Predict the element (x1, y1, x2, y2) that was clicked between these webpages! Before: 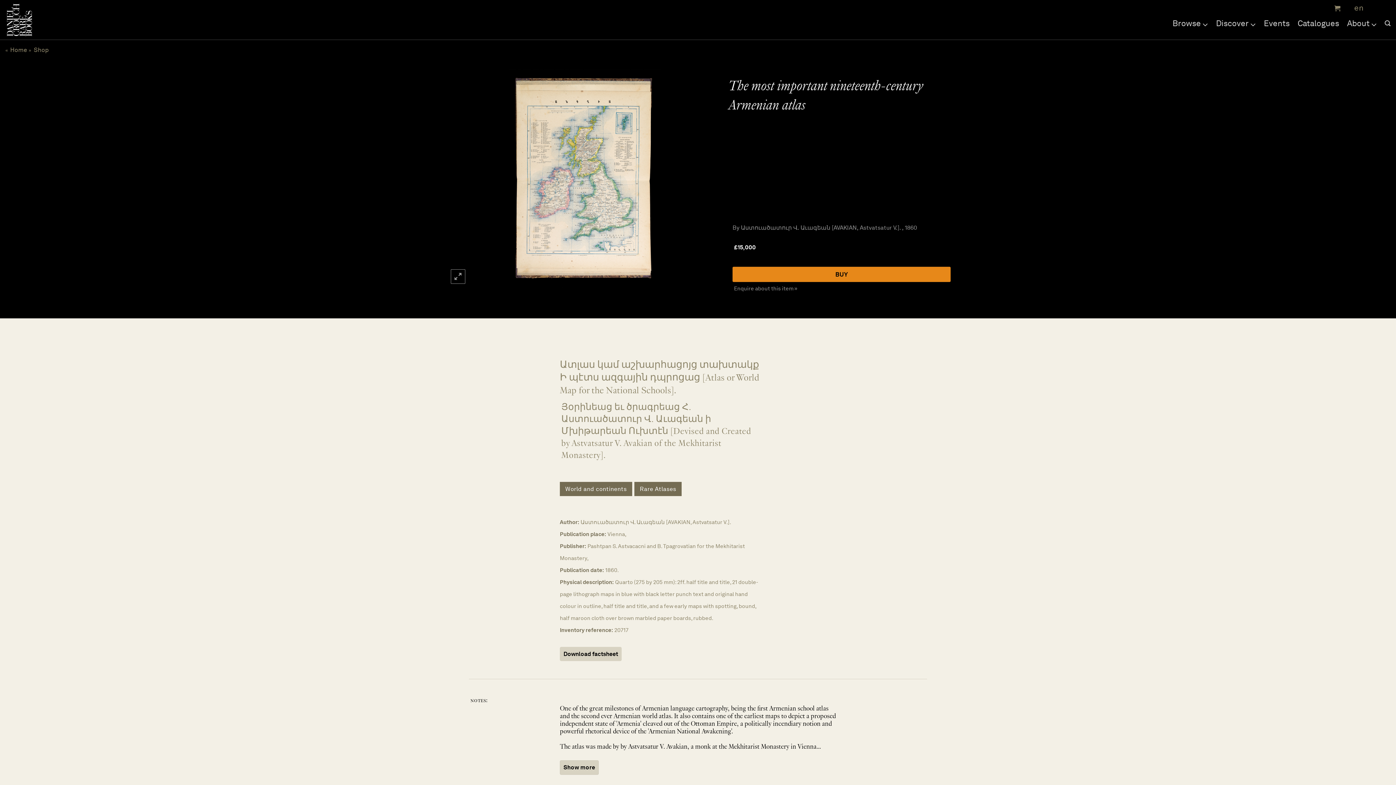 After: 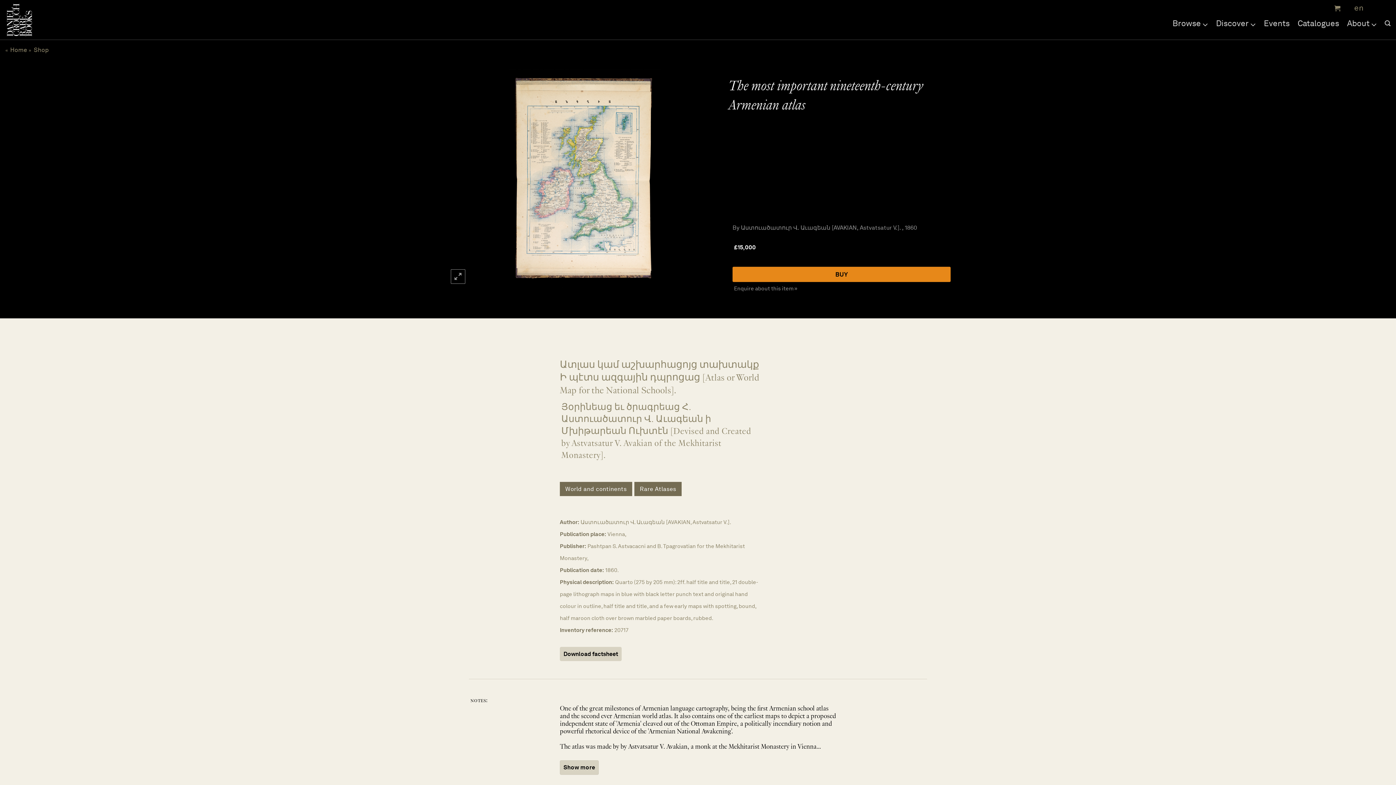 Action: bbox: (1350, 2, 1362, 13)